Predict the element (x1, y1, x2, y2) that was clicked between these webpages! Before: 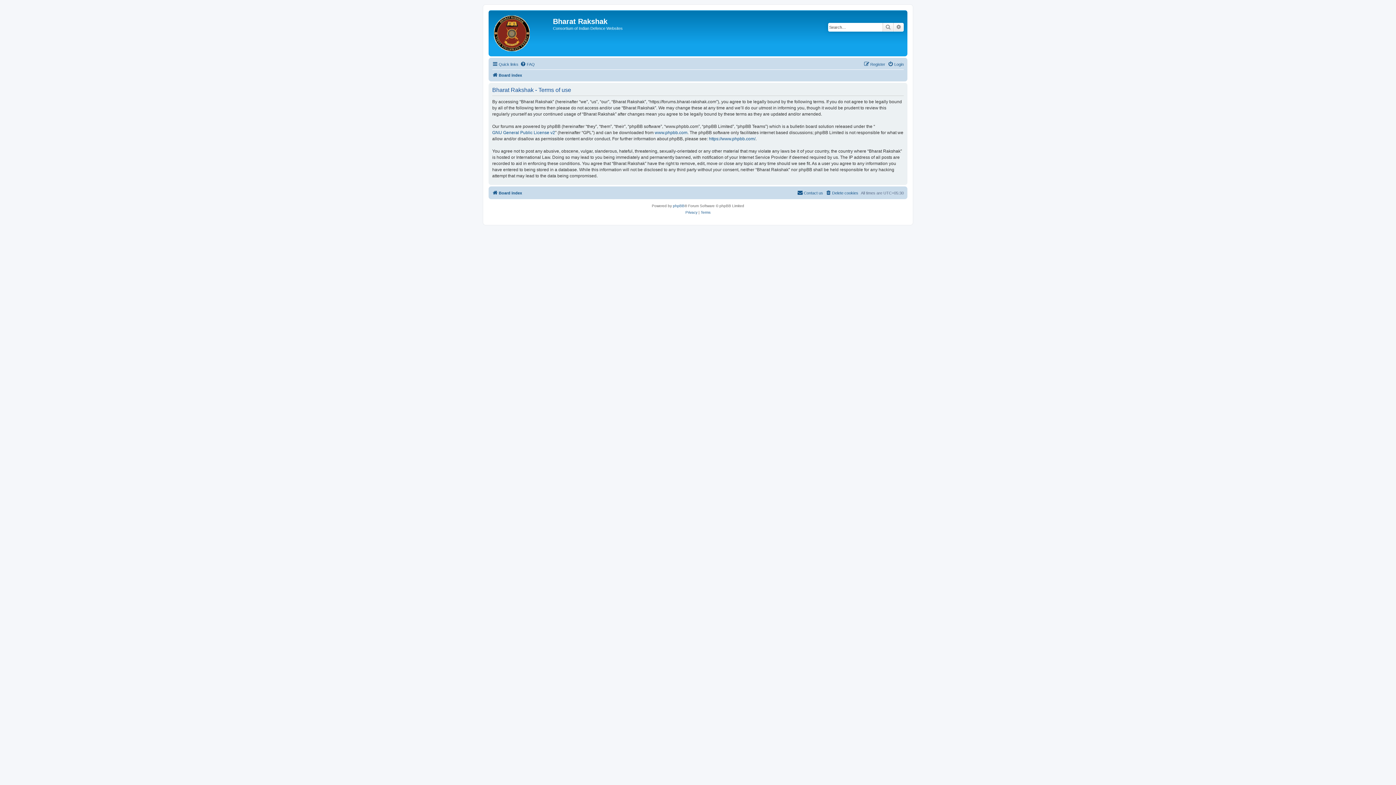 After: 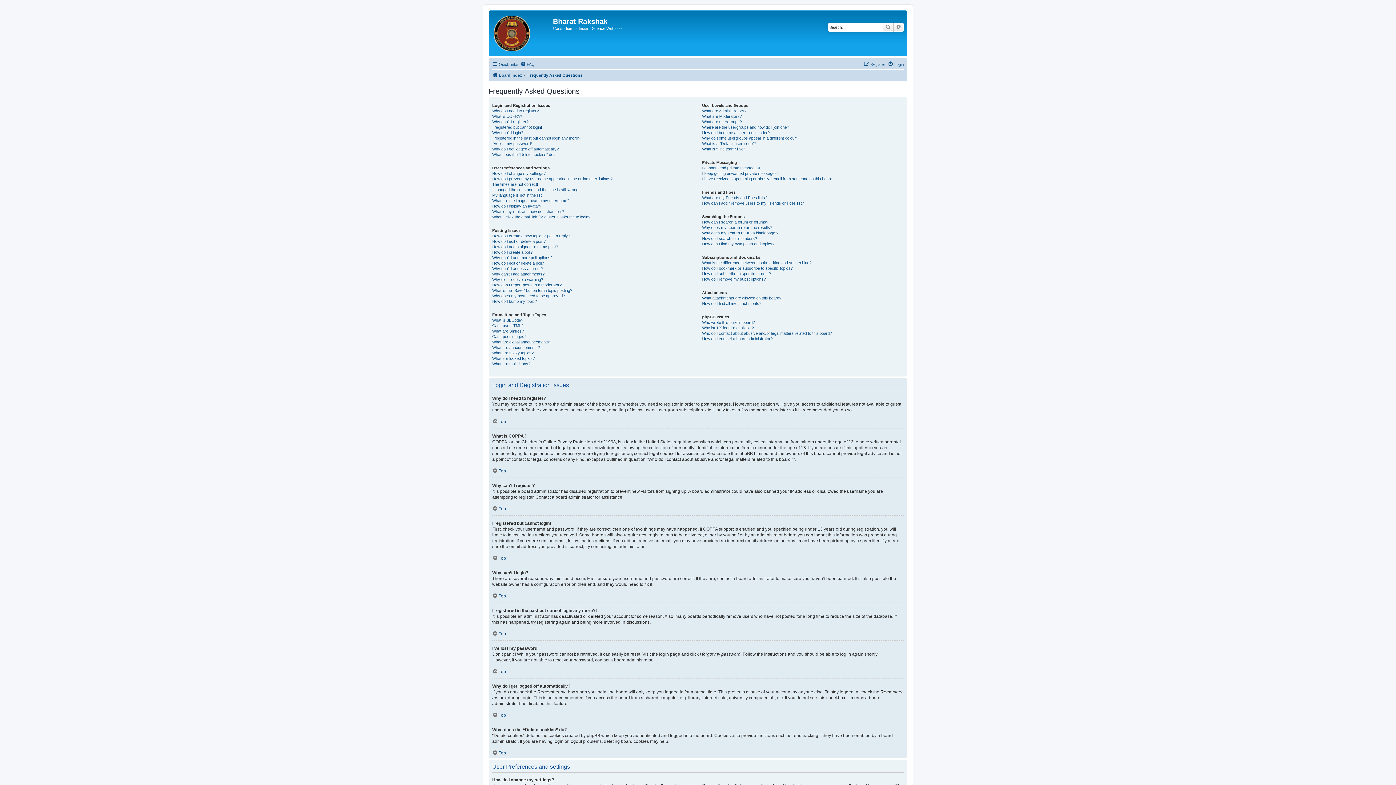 Action: bbox: (520, 60, 534, 68) label: FAQ